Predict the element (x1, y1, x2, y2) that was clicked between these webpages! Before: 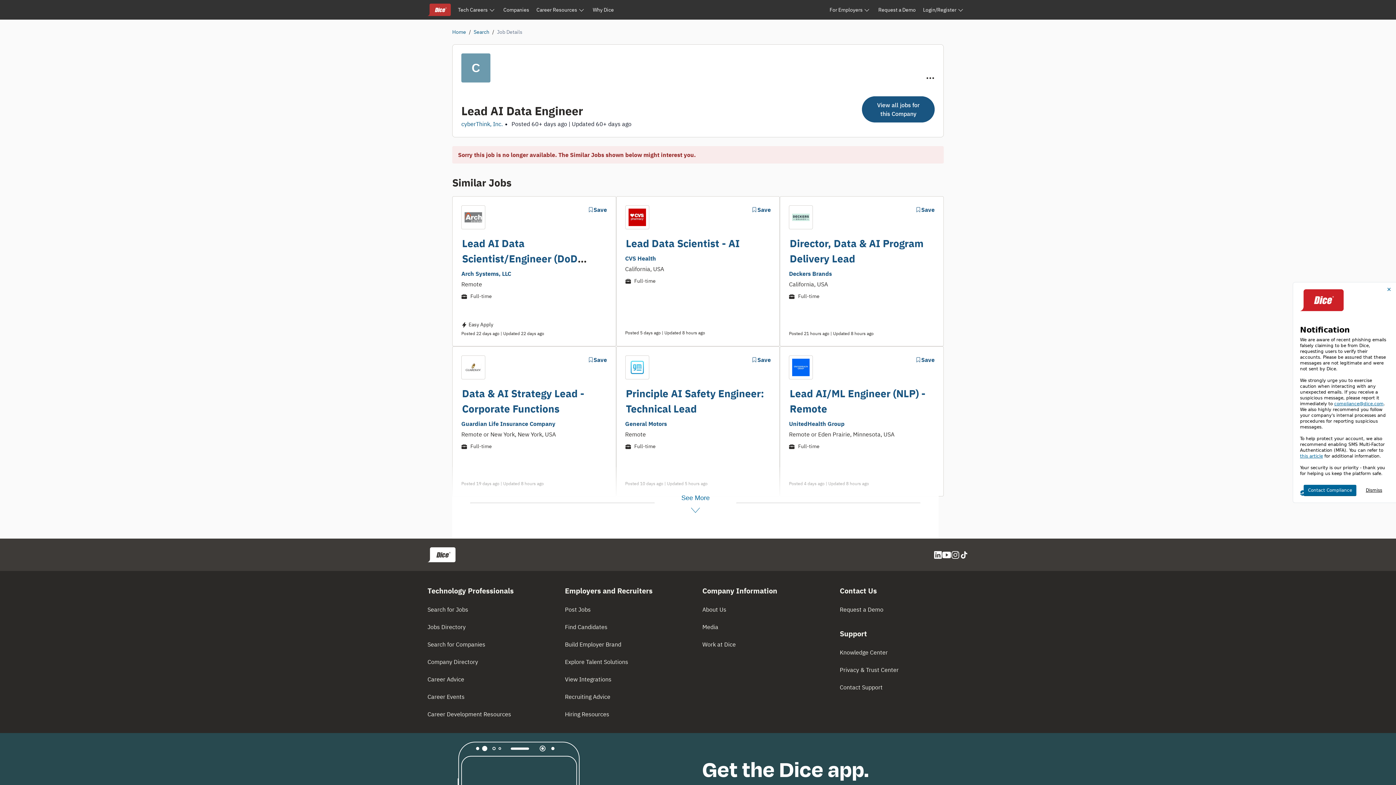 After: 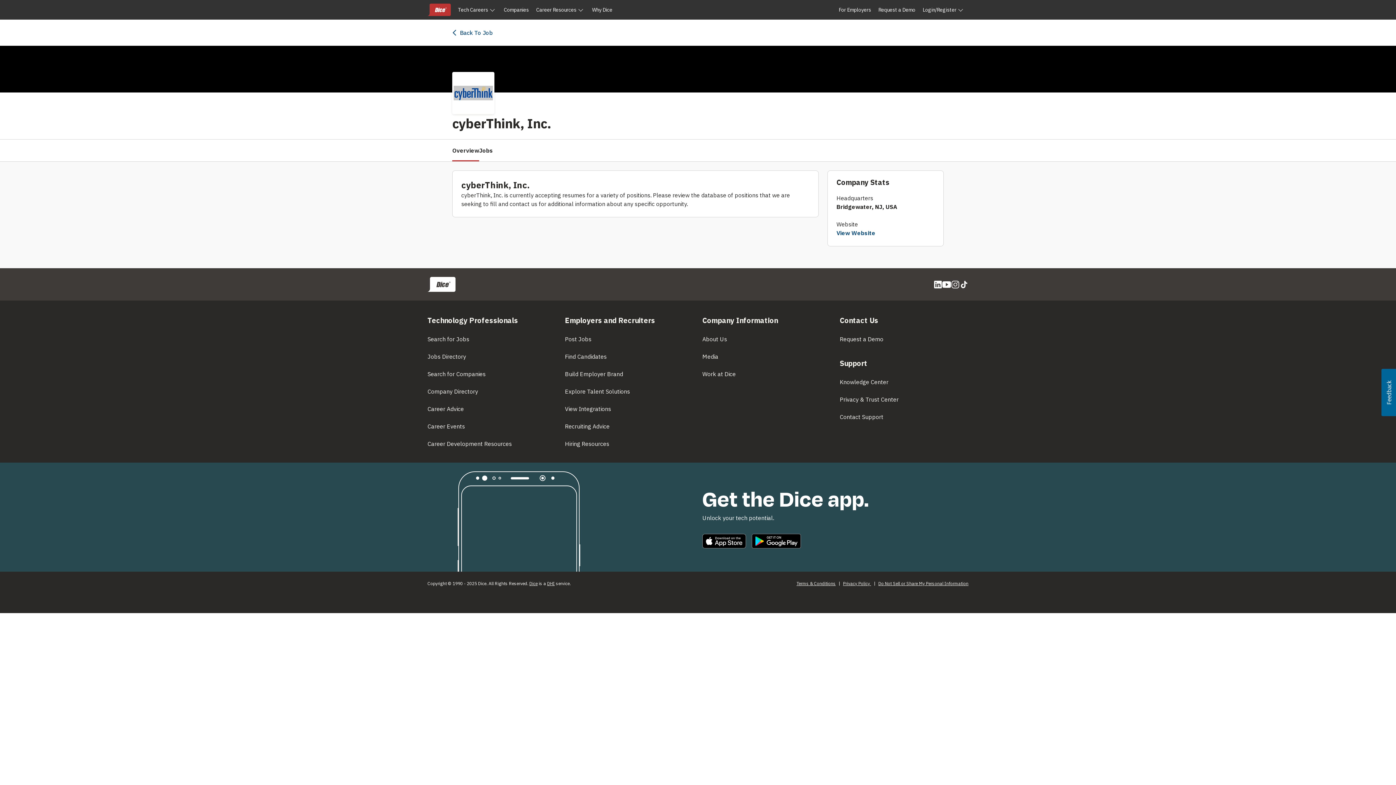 Action: label: cyberThink, Inc. bbox: (461, 120, 502, 127)